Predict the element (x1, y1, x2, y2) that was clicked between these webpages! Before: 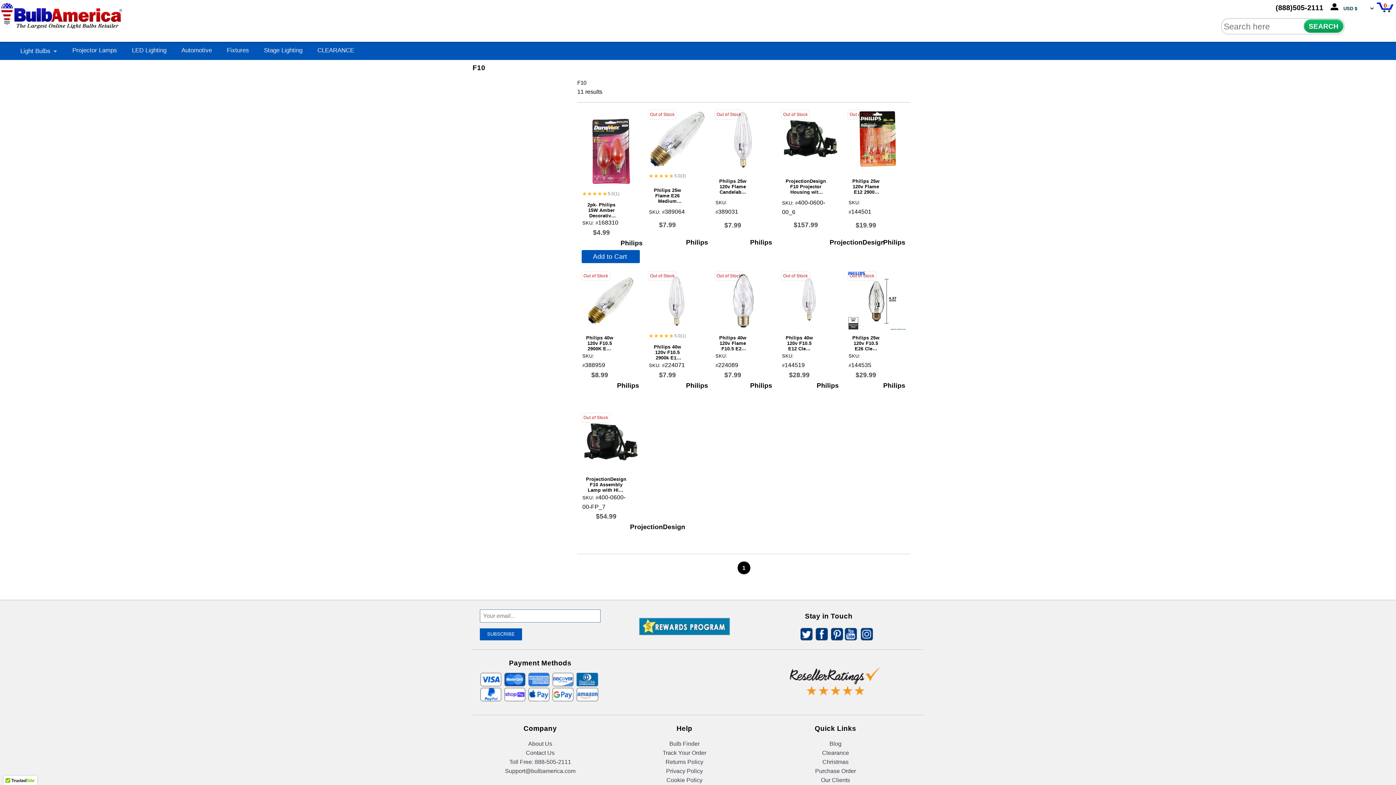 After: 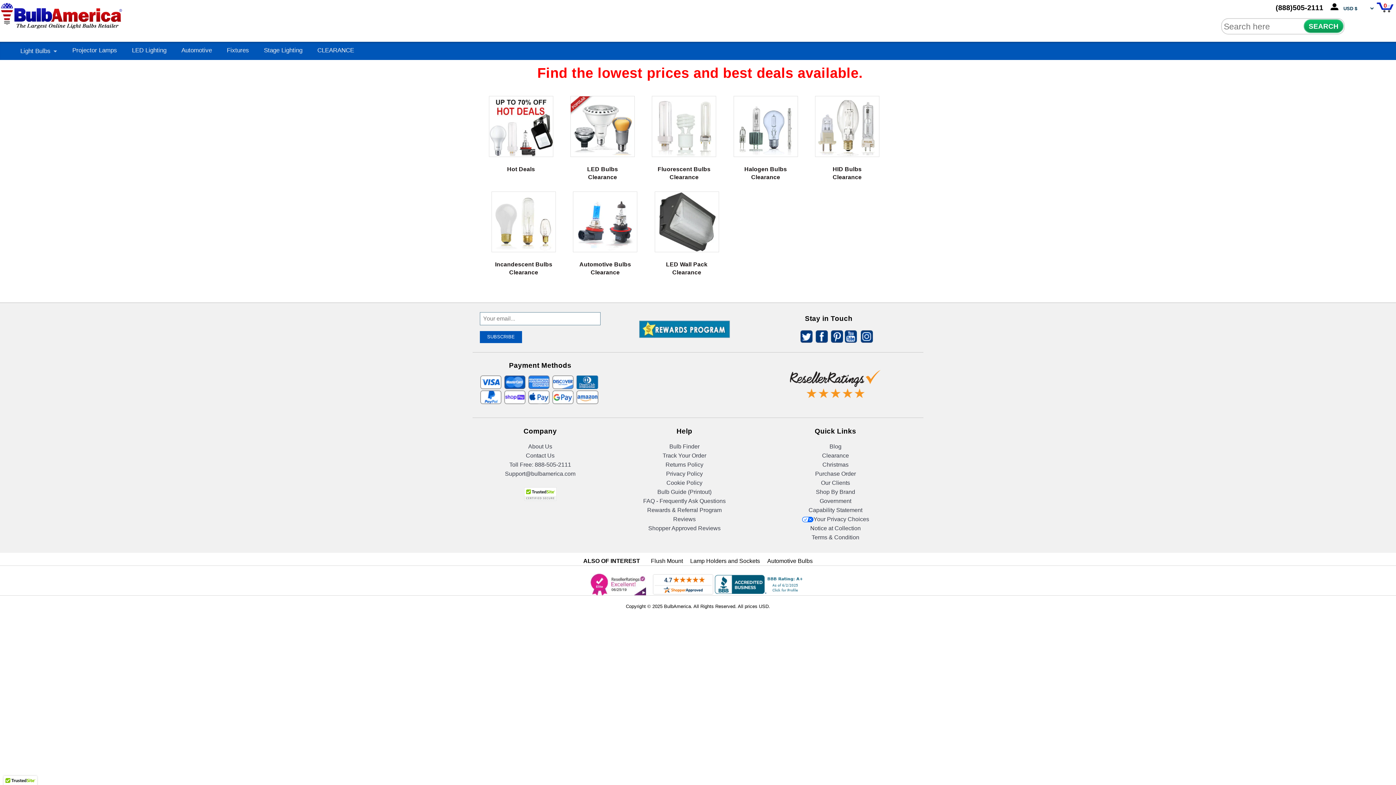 Action: label: Clearance bbox: (822, 750, 849, 756)